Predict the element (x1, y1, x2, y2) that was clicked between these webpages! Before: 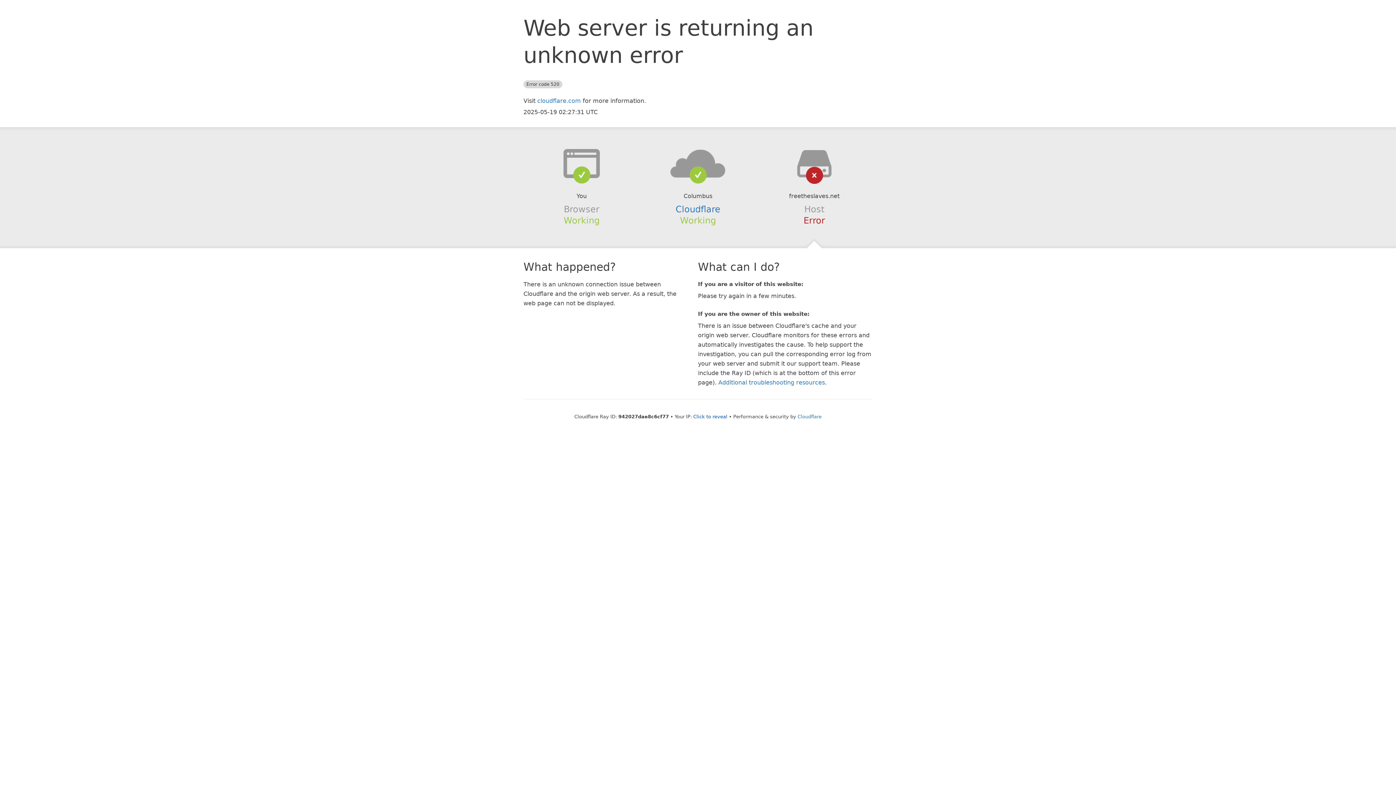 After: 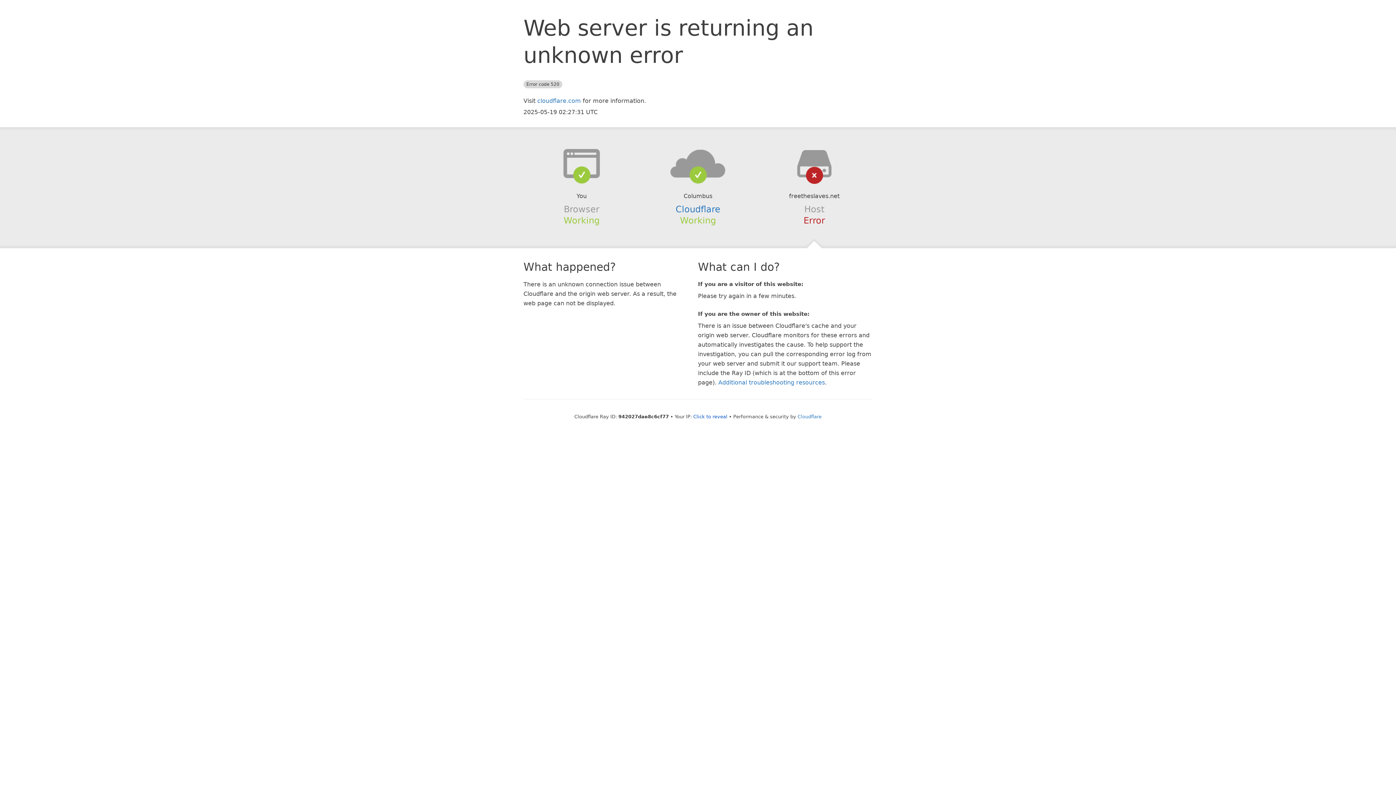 Action: bbox: (639, 148, 756, 178)